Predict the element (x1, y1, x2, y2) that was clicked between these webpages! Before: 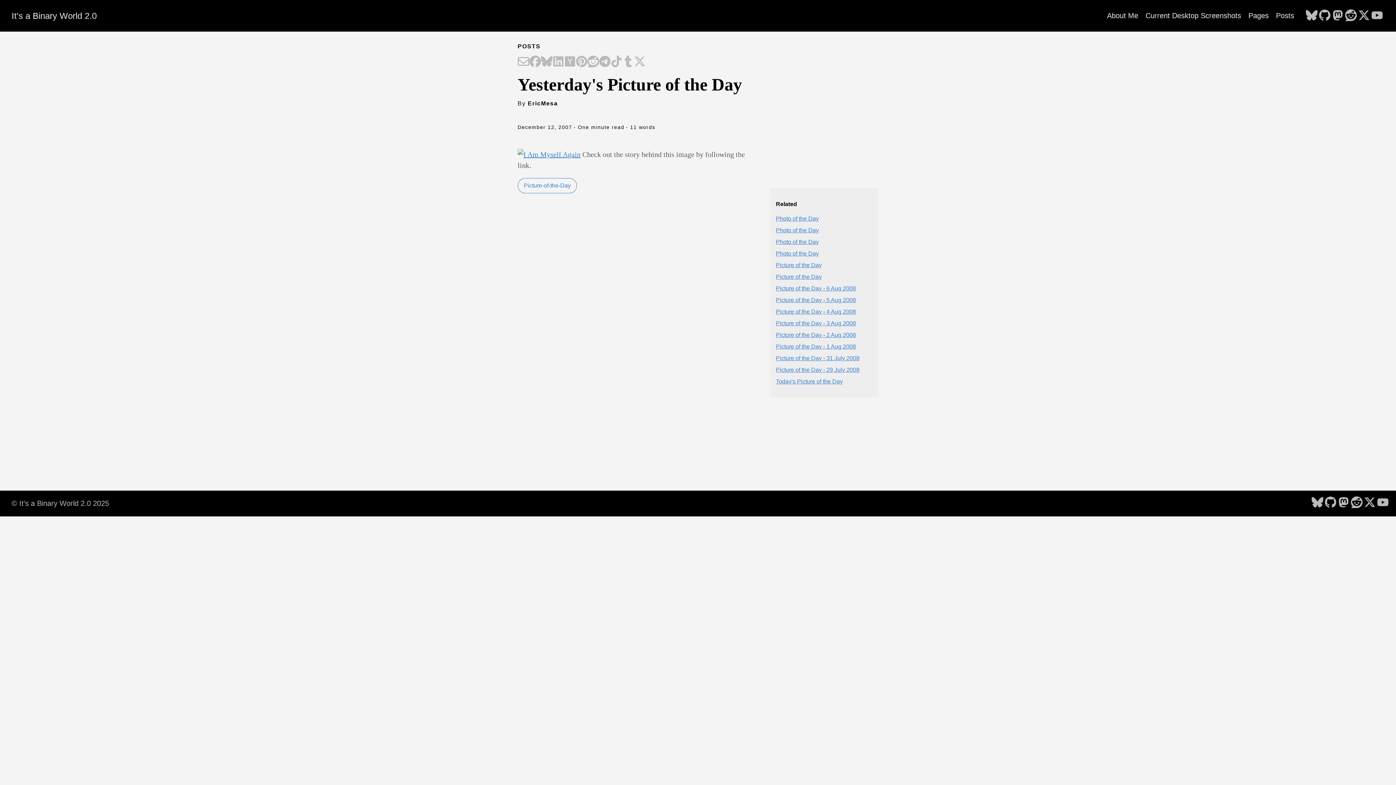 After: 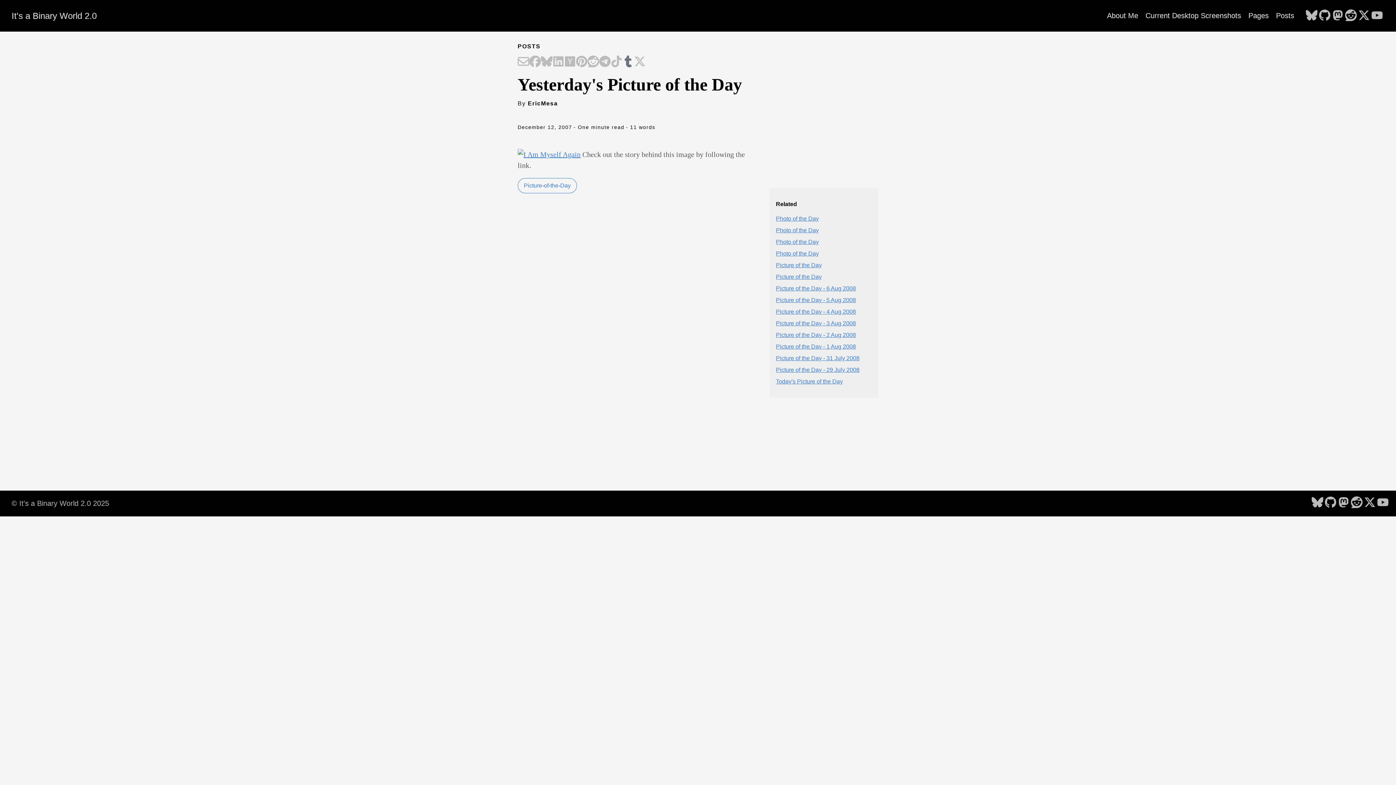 Action: label: Share on Tumblr bbox: (622, 55, 634, 68)